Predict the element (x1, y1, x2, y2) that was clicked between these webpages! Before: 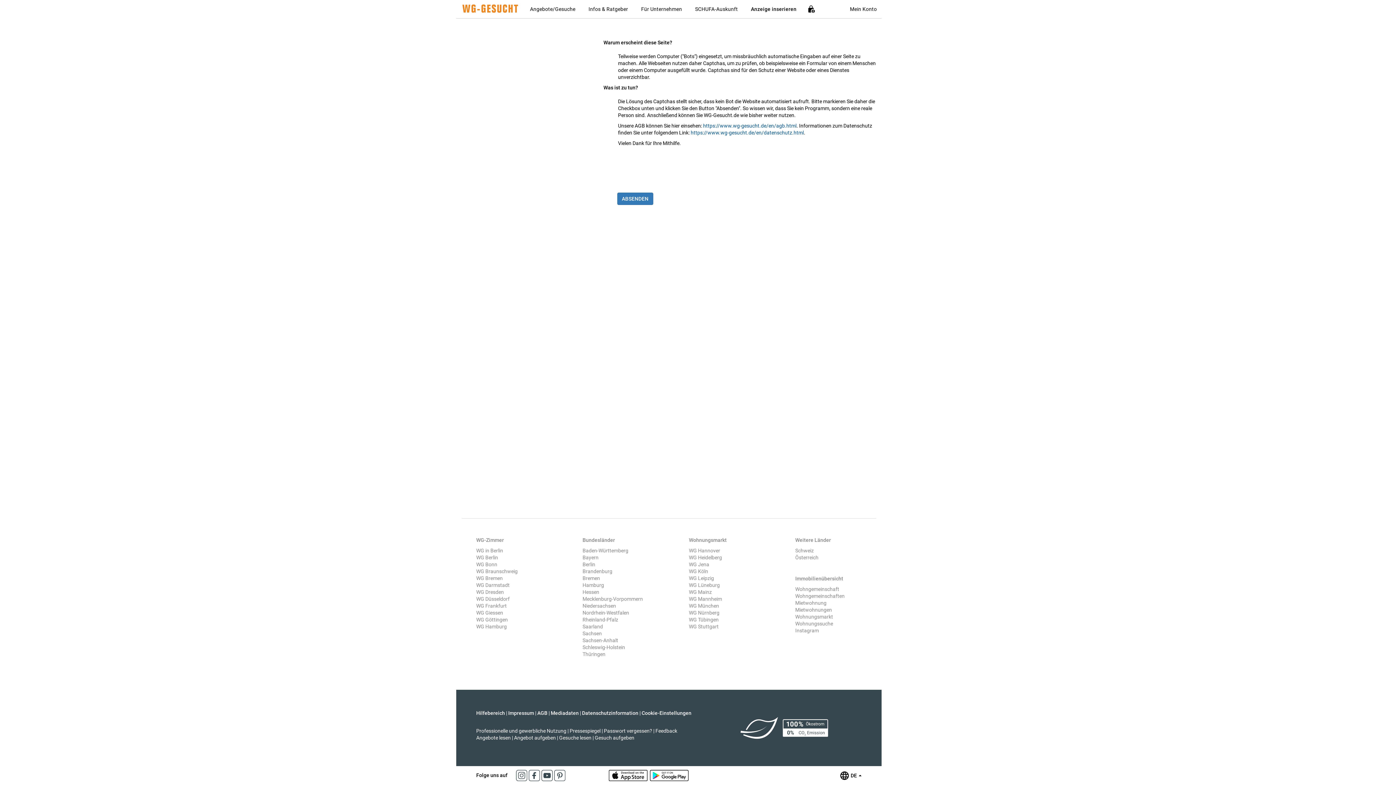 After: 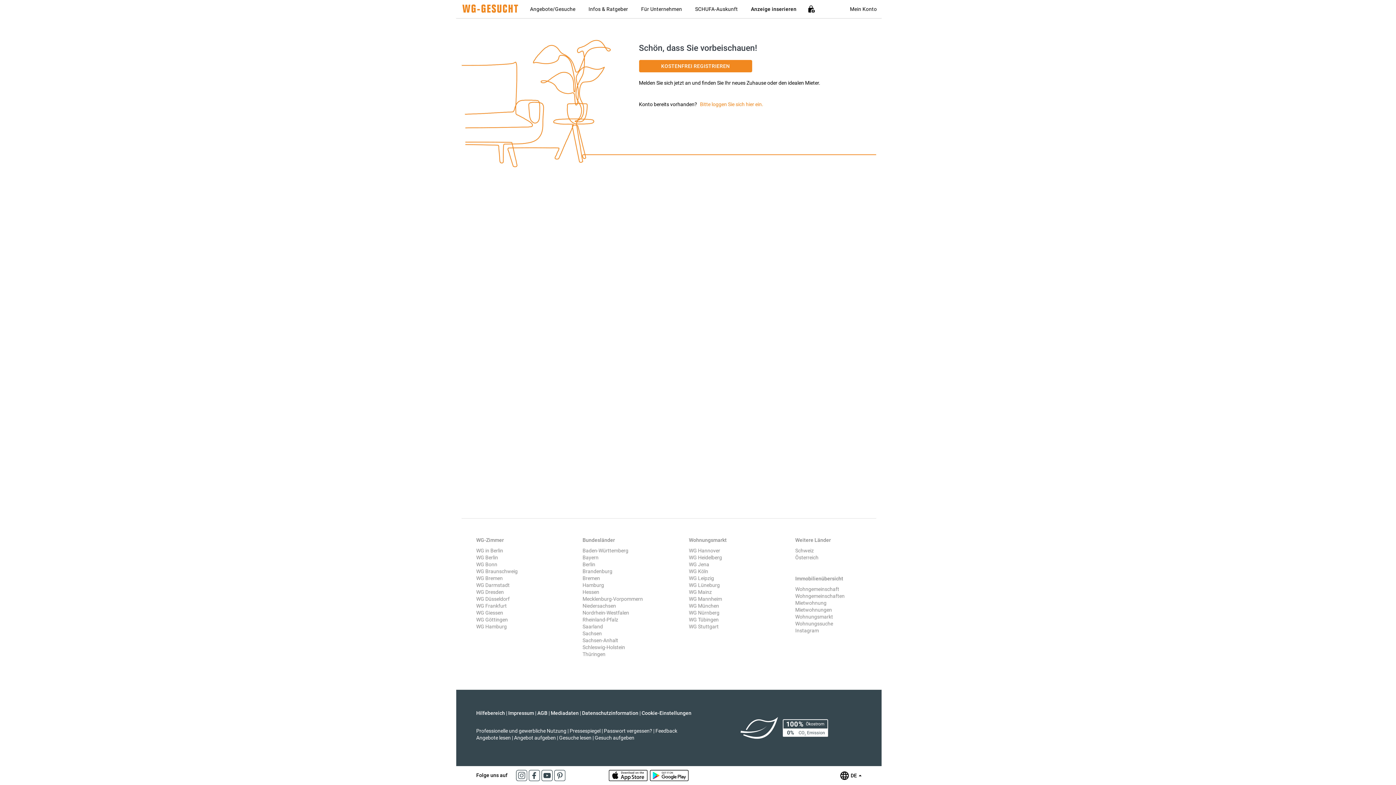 Action: bbox: (514, 735, 556, 741) label: Angebot aufgeben